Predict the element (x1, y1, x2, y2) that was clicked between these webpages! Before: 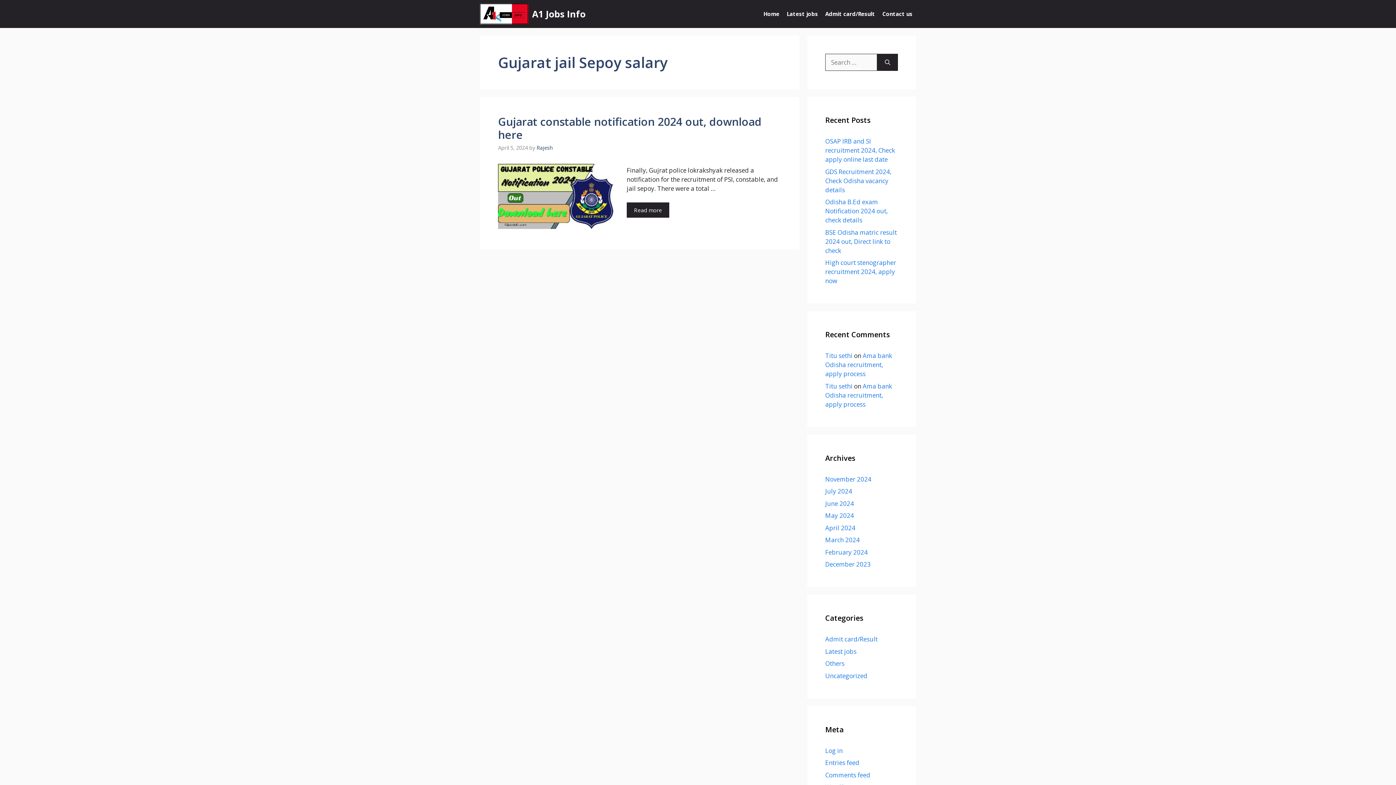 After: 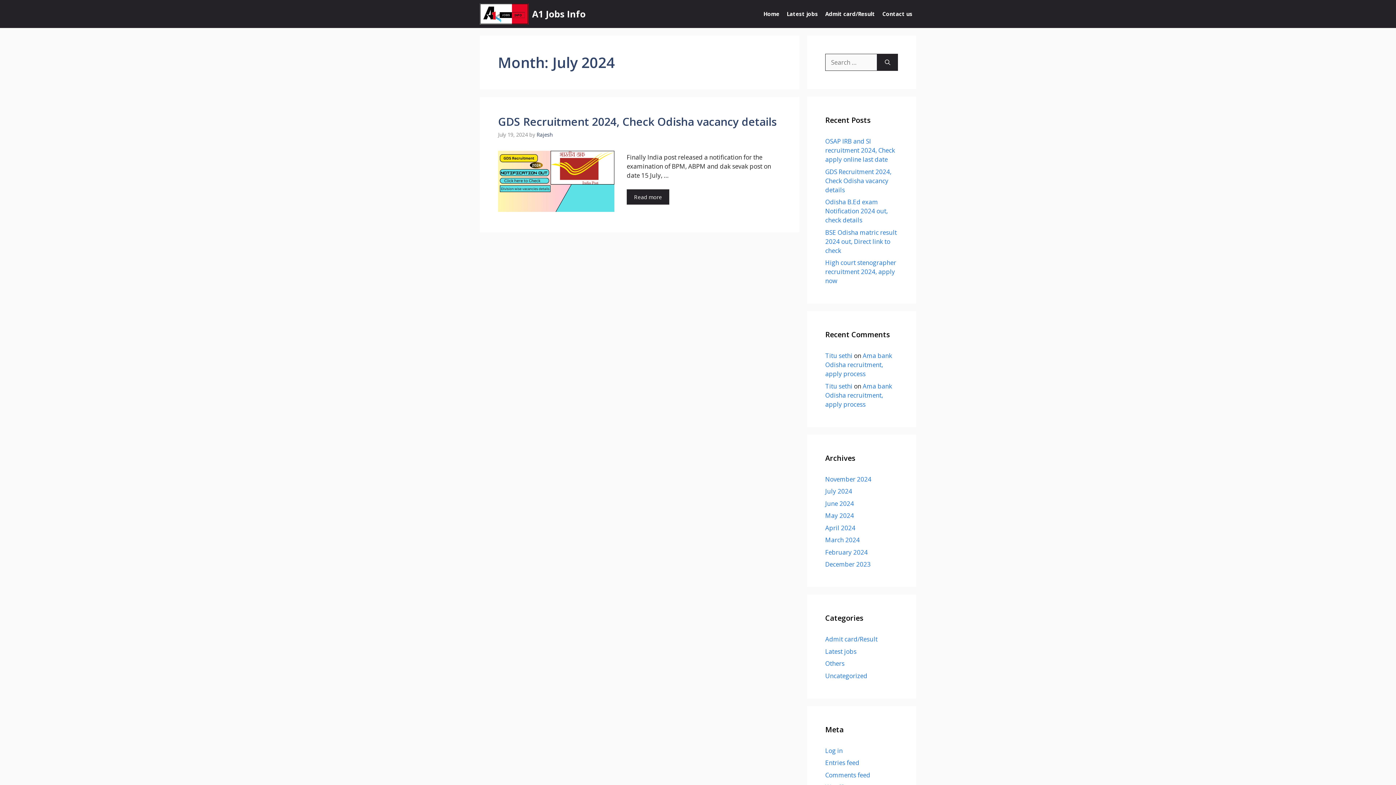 Action: label: July 2024 bbox: (825, 487, 852, 495)